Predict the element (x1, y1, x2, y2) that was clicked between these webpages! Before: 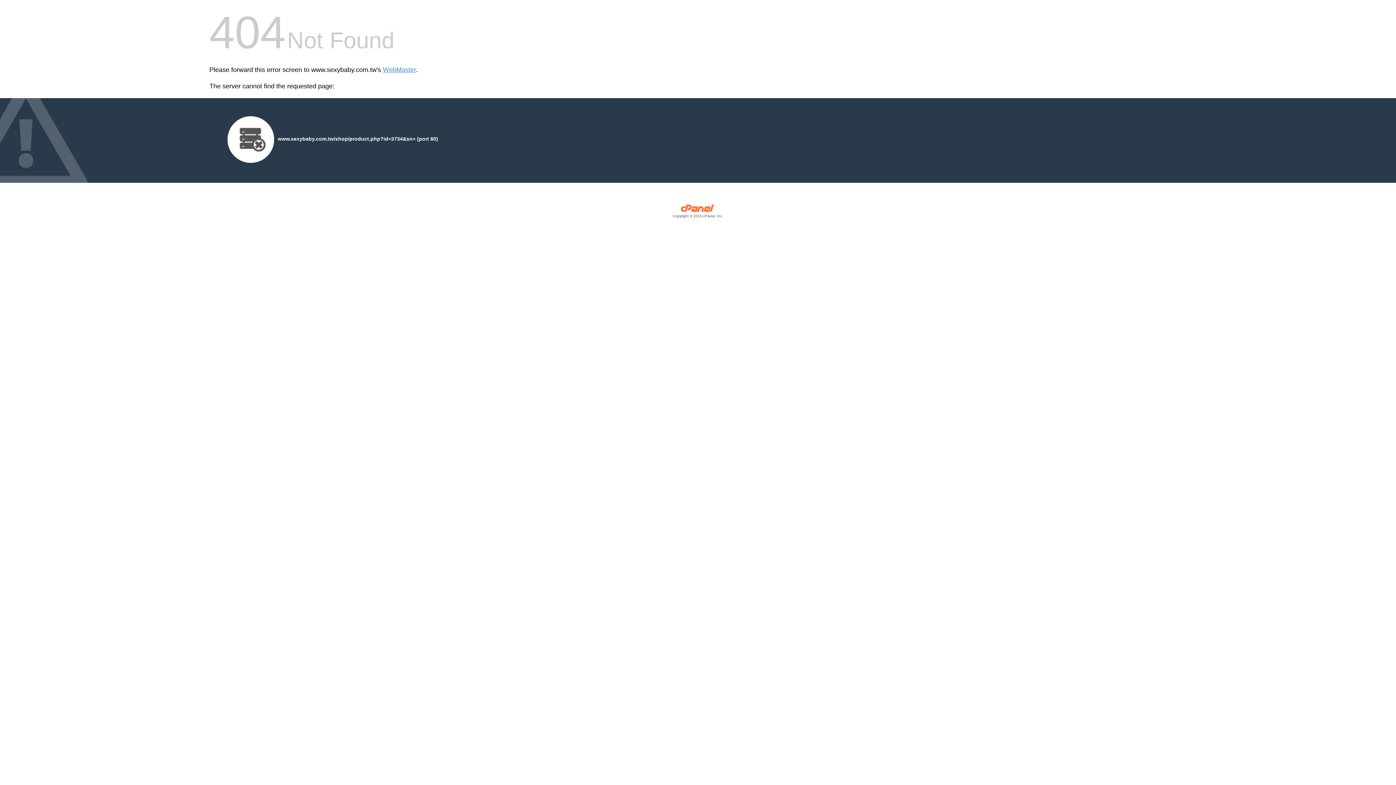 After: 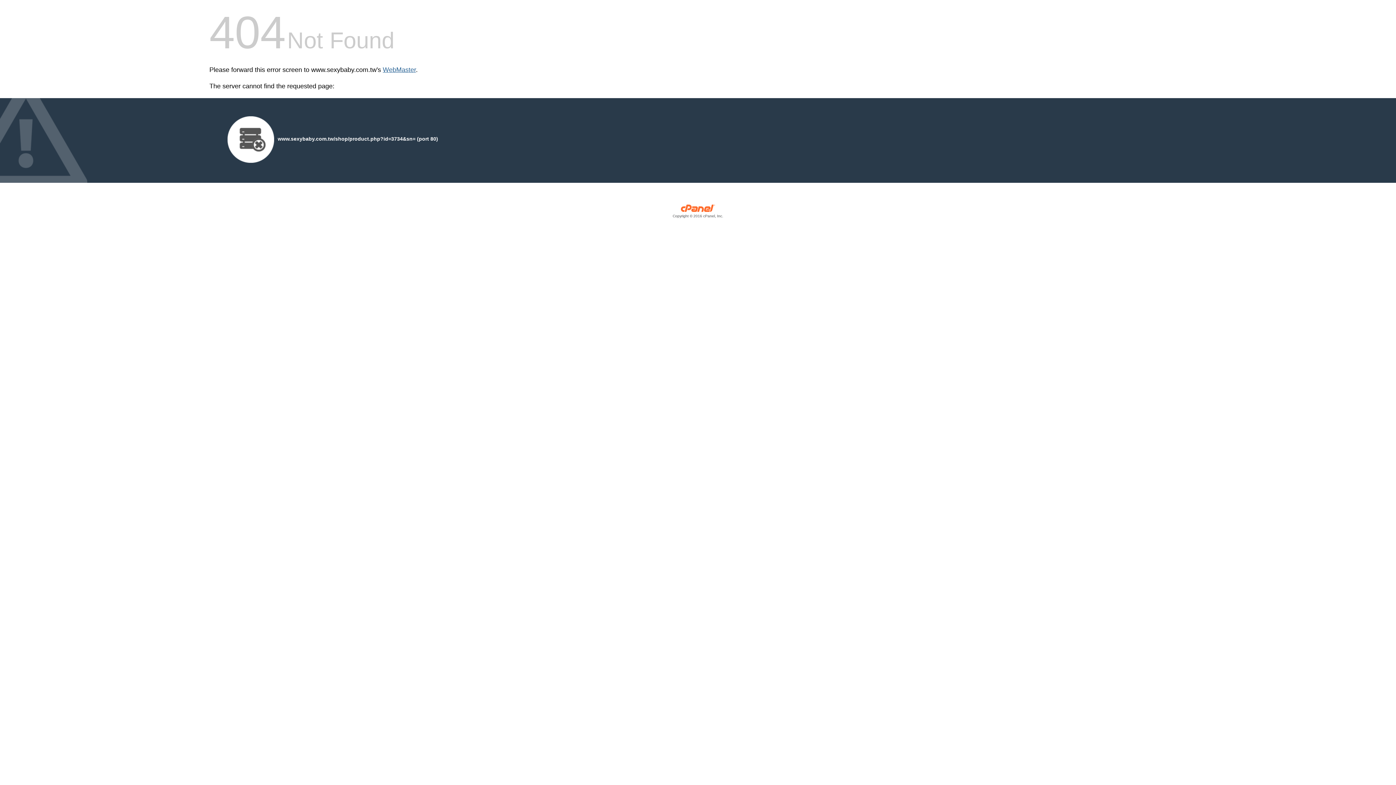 Action: label: WebMaster bbox: (382, 66, 416, 73)